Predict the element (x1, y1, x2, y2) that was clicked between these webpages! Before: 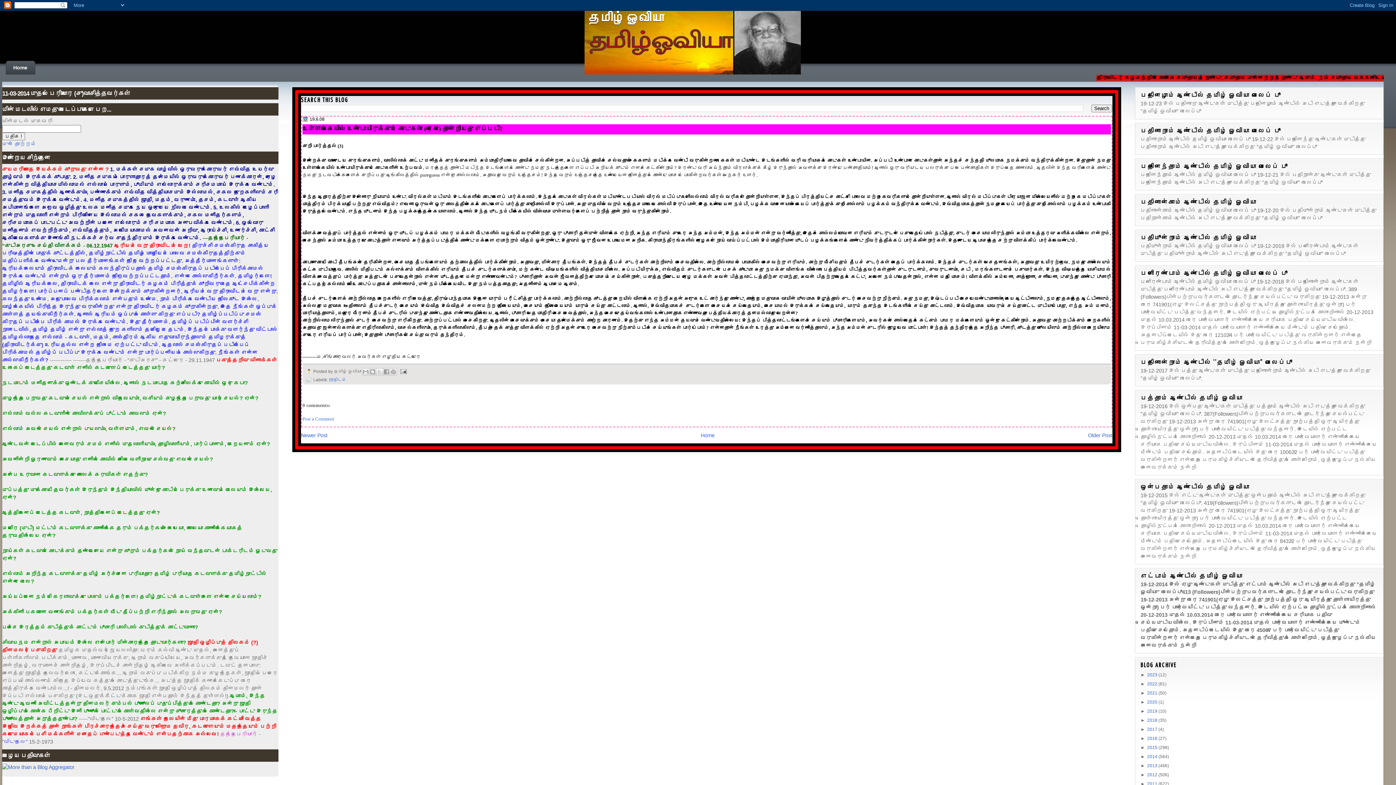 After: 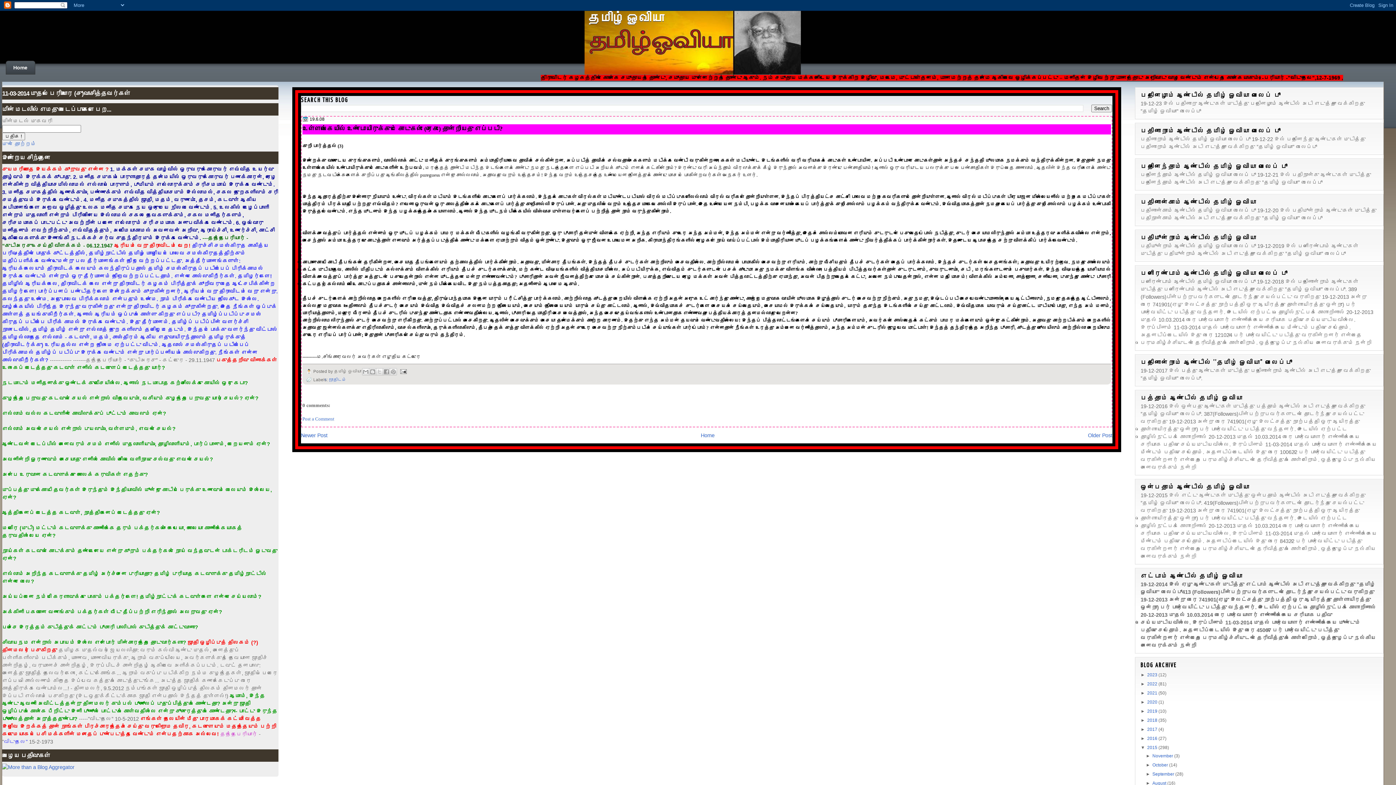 Action: label: ►   bbox: (1140, 745, 1147, 750)